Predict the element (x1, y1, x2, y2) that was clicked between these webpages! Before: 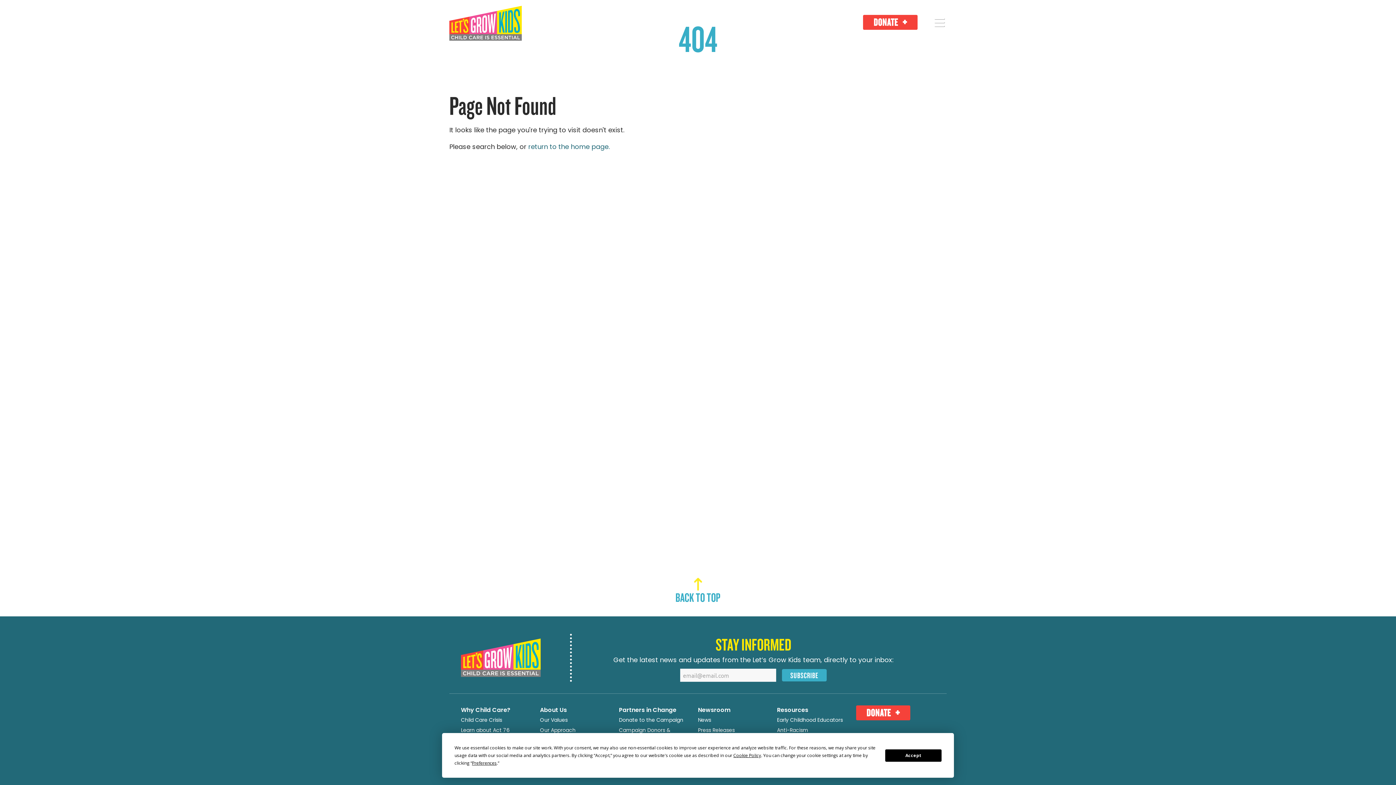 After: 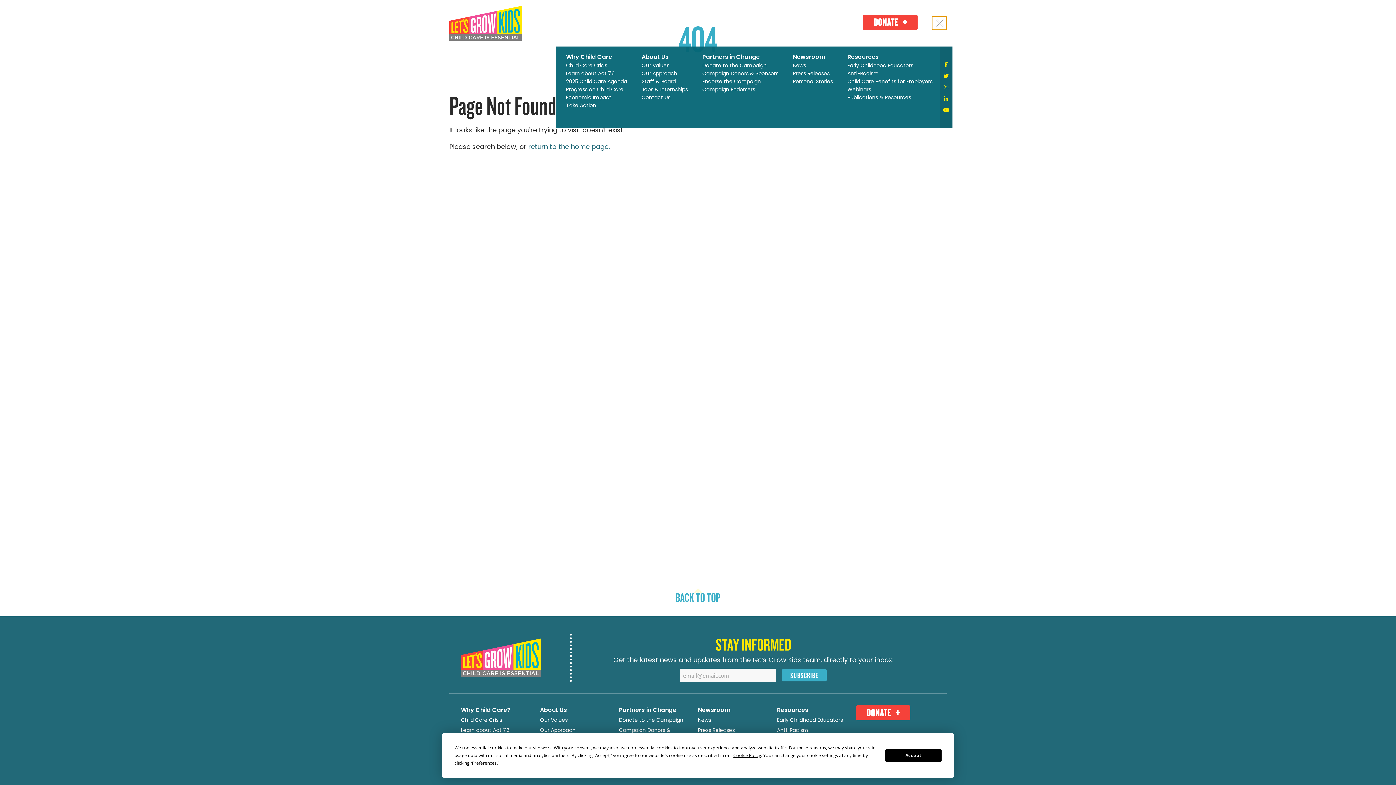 Action: label: Open Nav Menu bbox: (932, 16, 946, 29)